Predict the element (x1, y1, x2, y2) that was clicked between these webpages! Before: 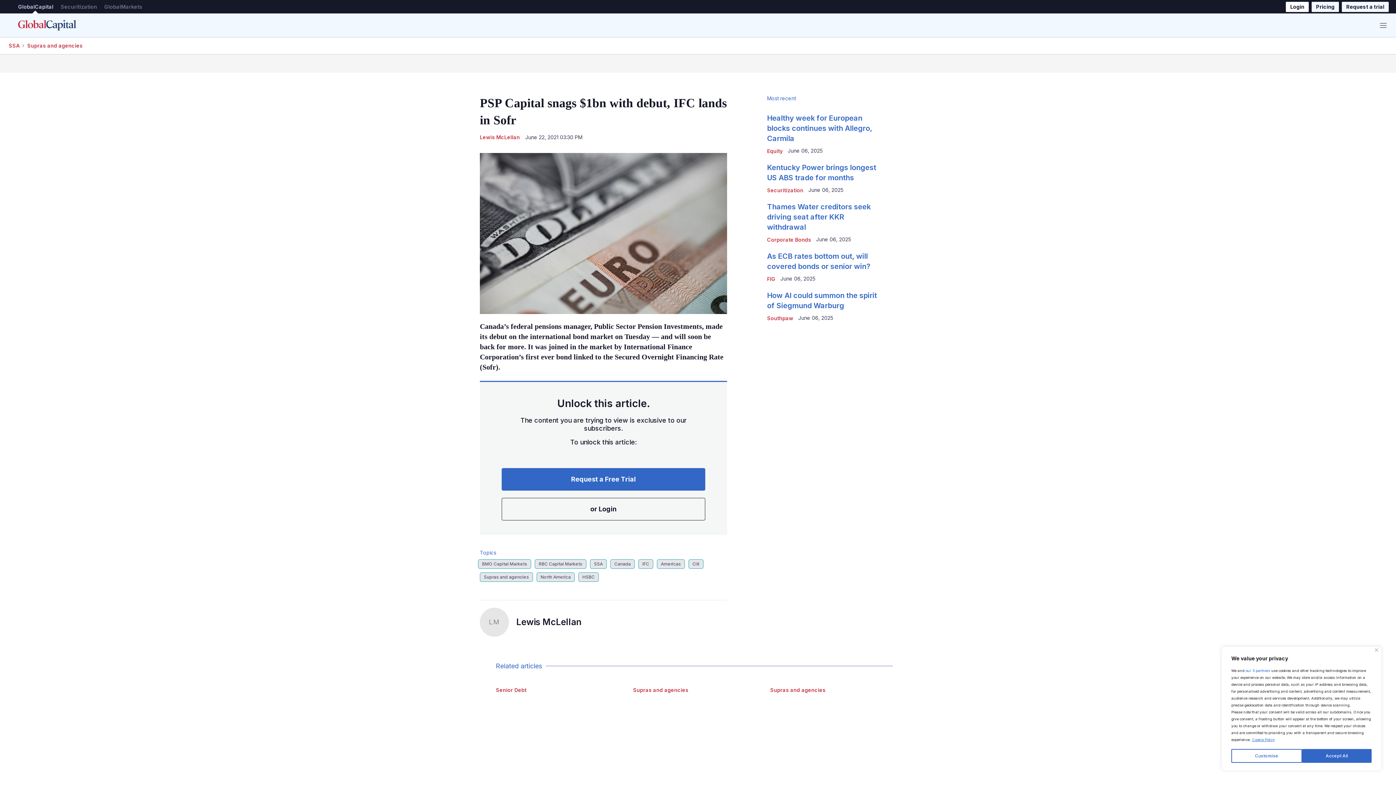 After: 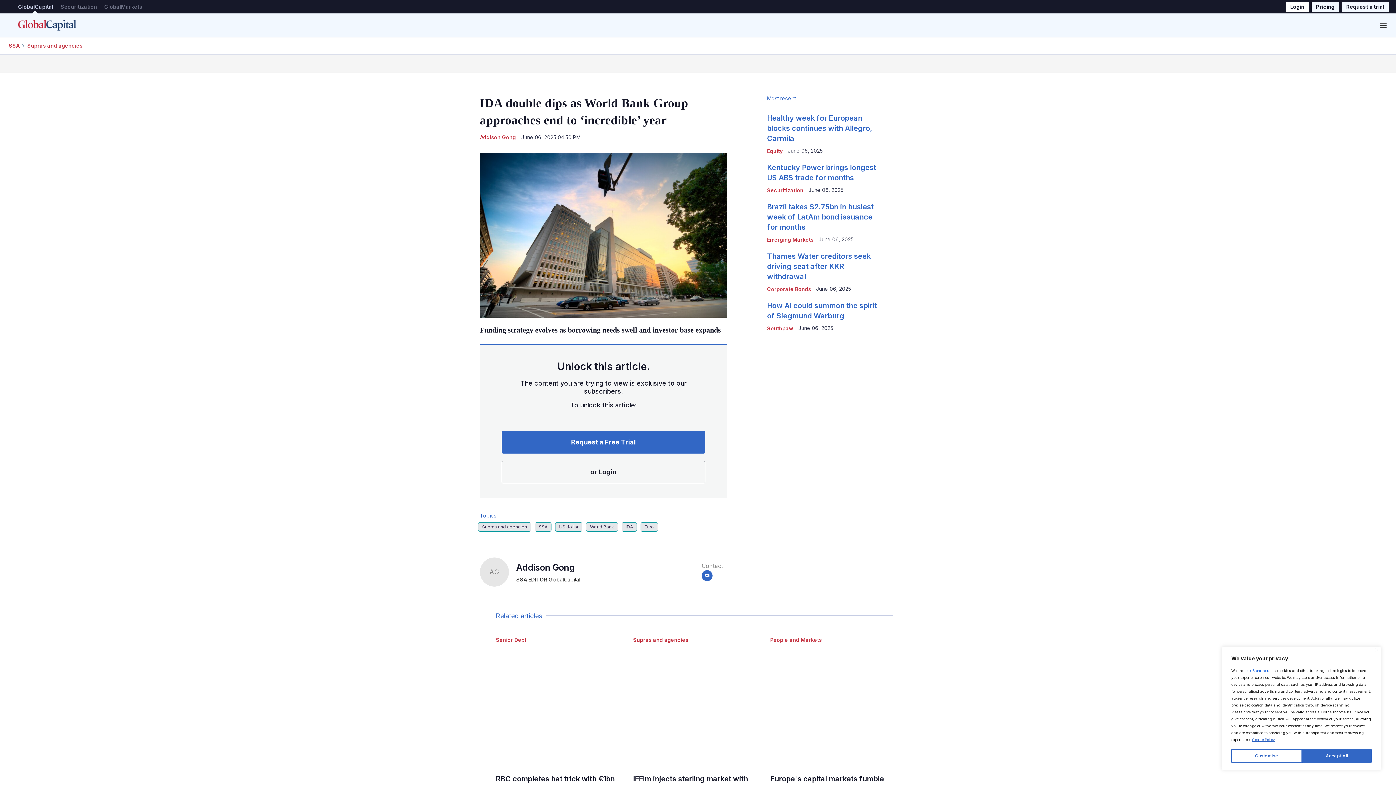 Action: bbox: (633, 696, 755, 818) label: IDA double dips as World Bank Group approaches end to ‘incredible’ year